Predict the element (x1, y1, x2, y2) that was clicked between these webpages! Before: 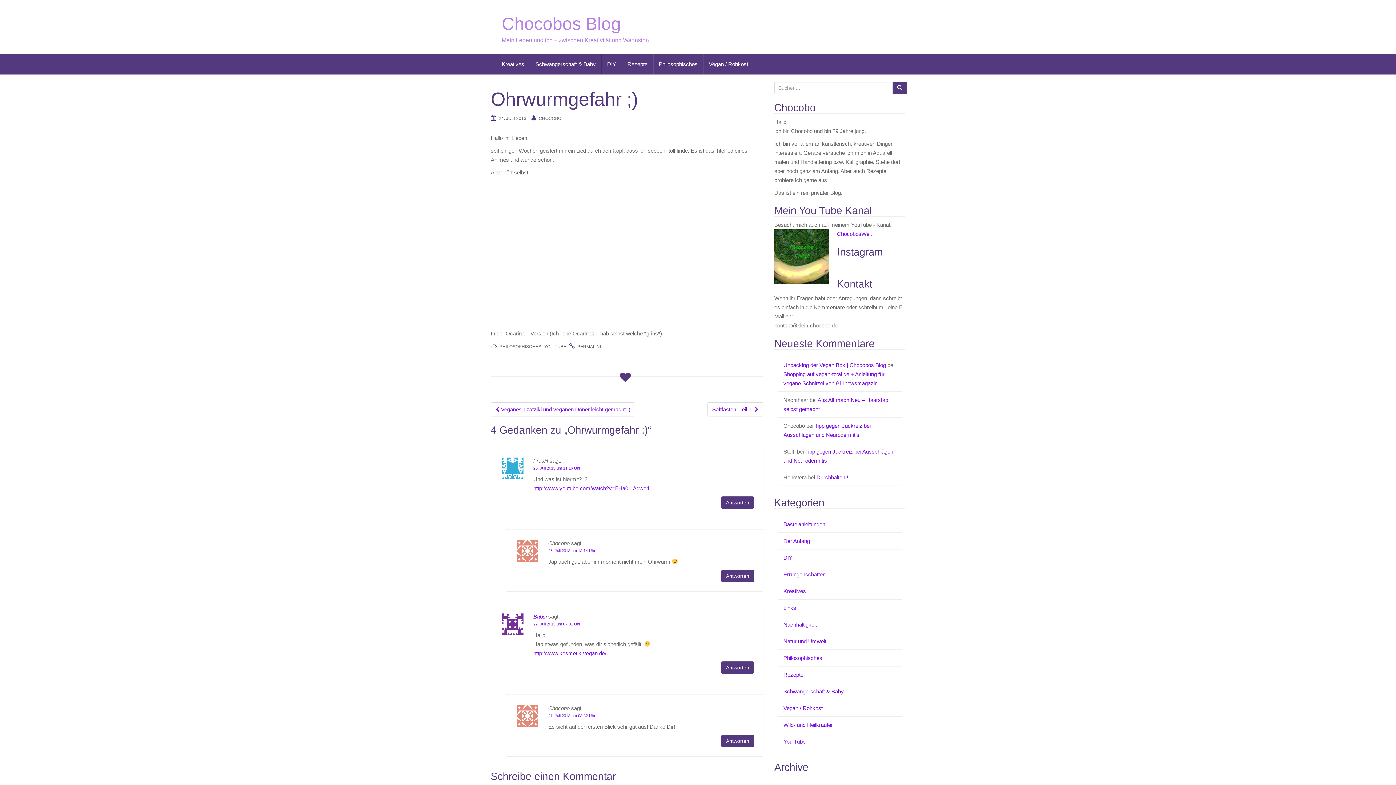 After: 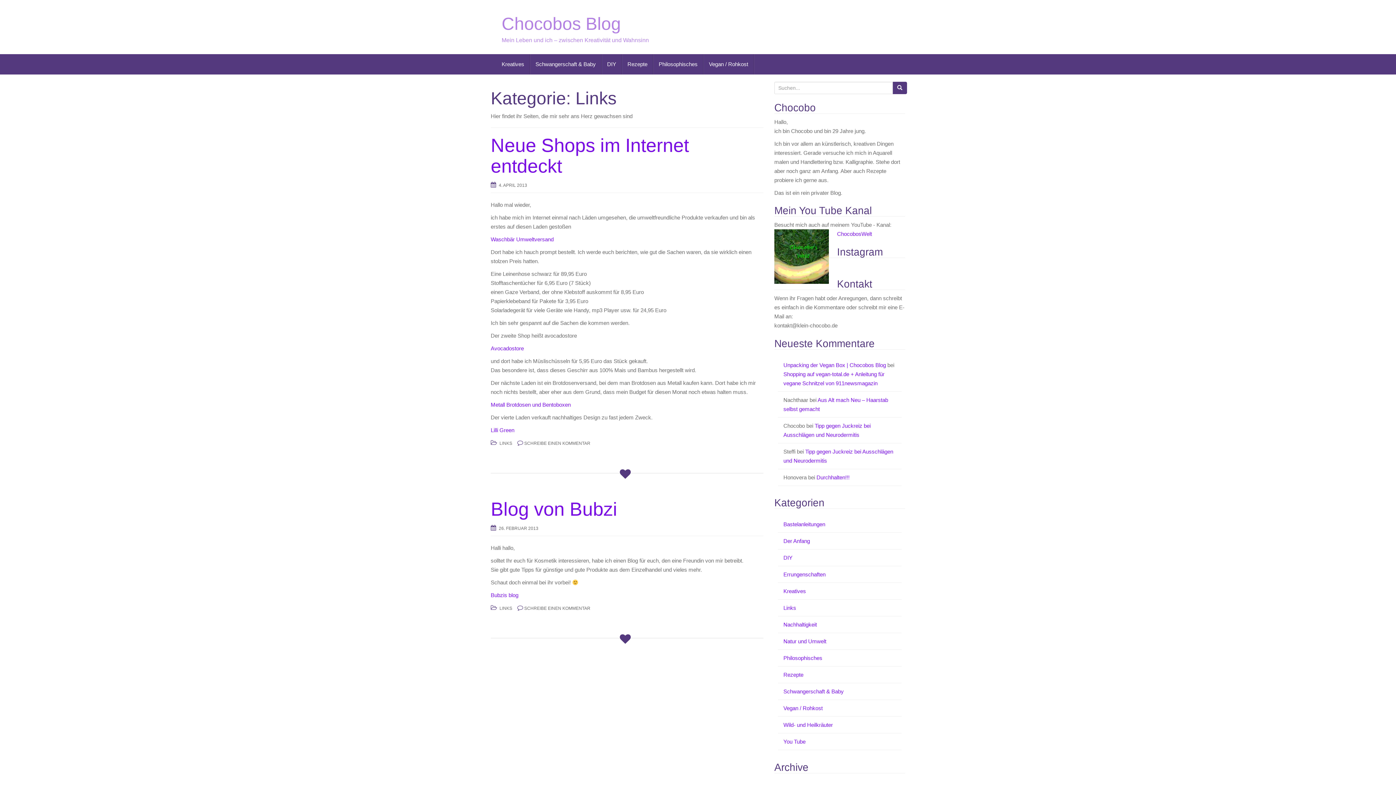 Action: label: Links bbox: (783, 605, 796, 611)